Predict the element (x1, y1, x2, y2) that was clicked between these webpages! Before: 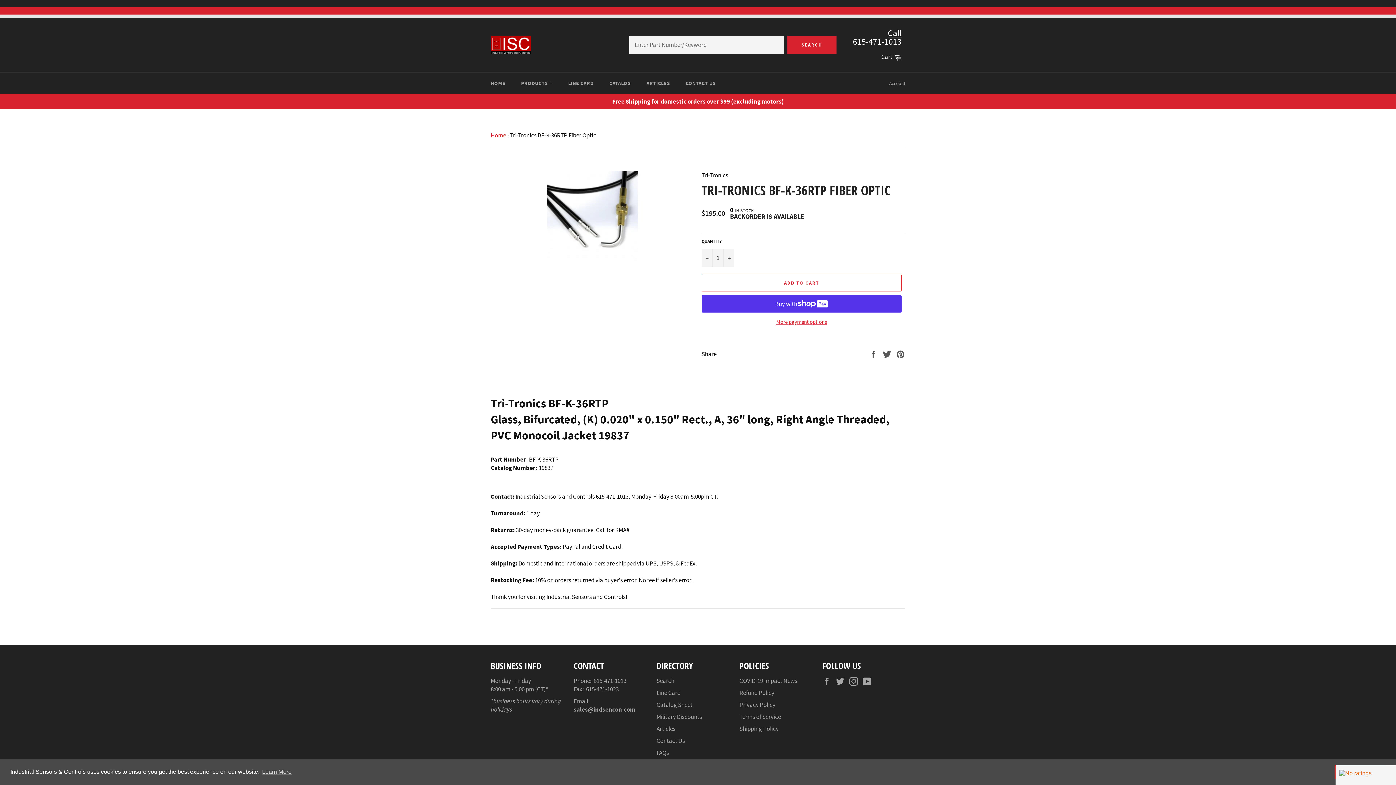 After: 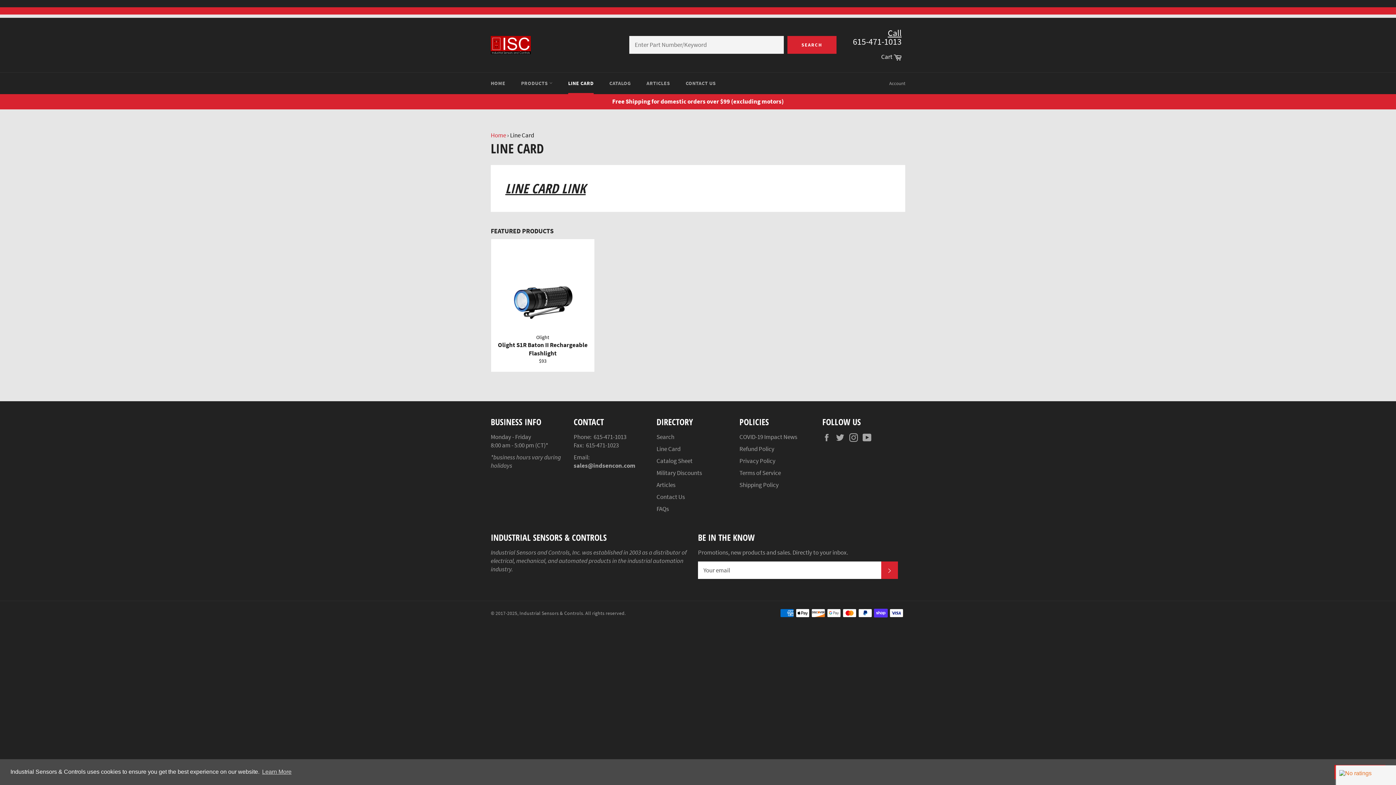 Action: bbox: (561, 72, 601, 94) label: LINE CARD